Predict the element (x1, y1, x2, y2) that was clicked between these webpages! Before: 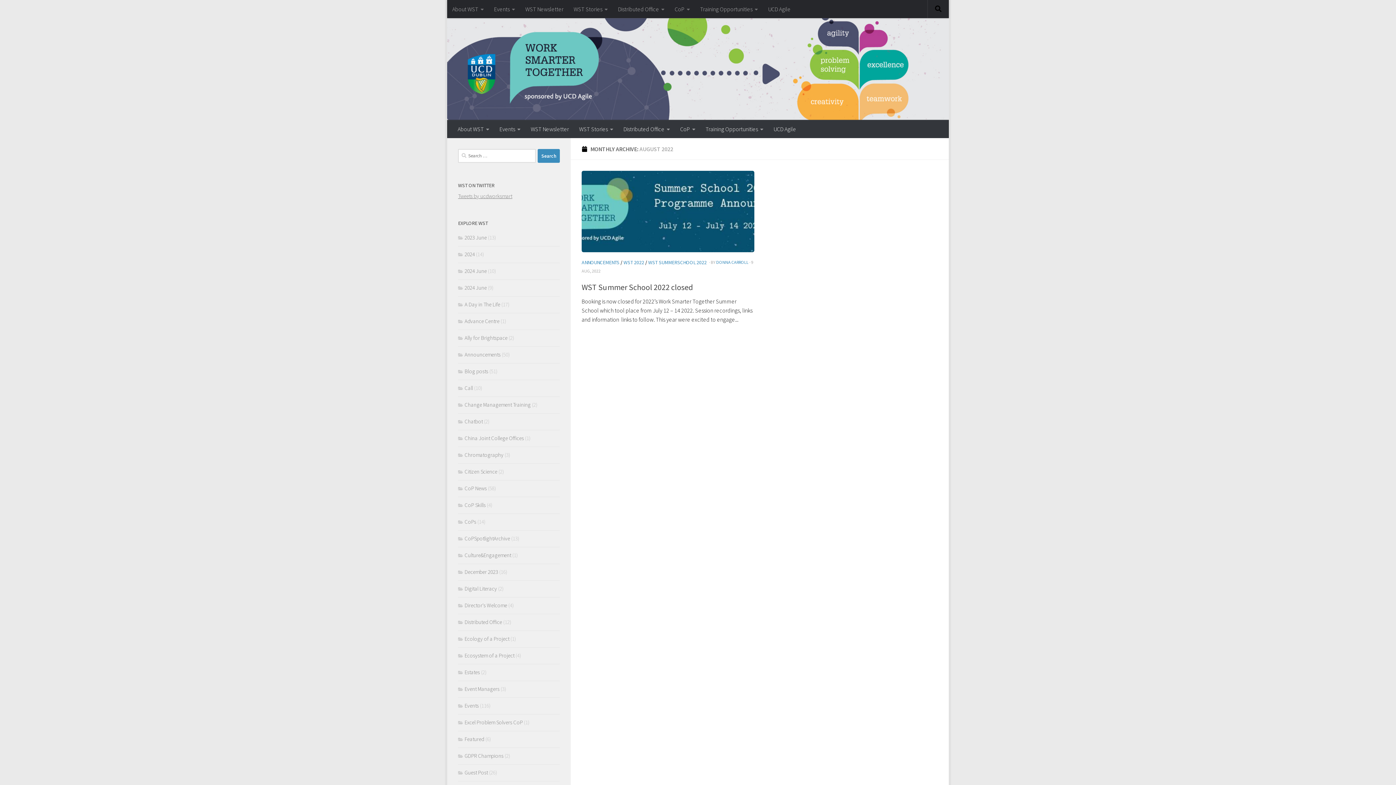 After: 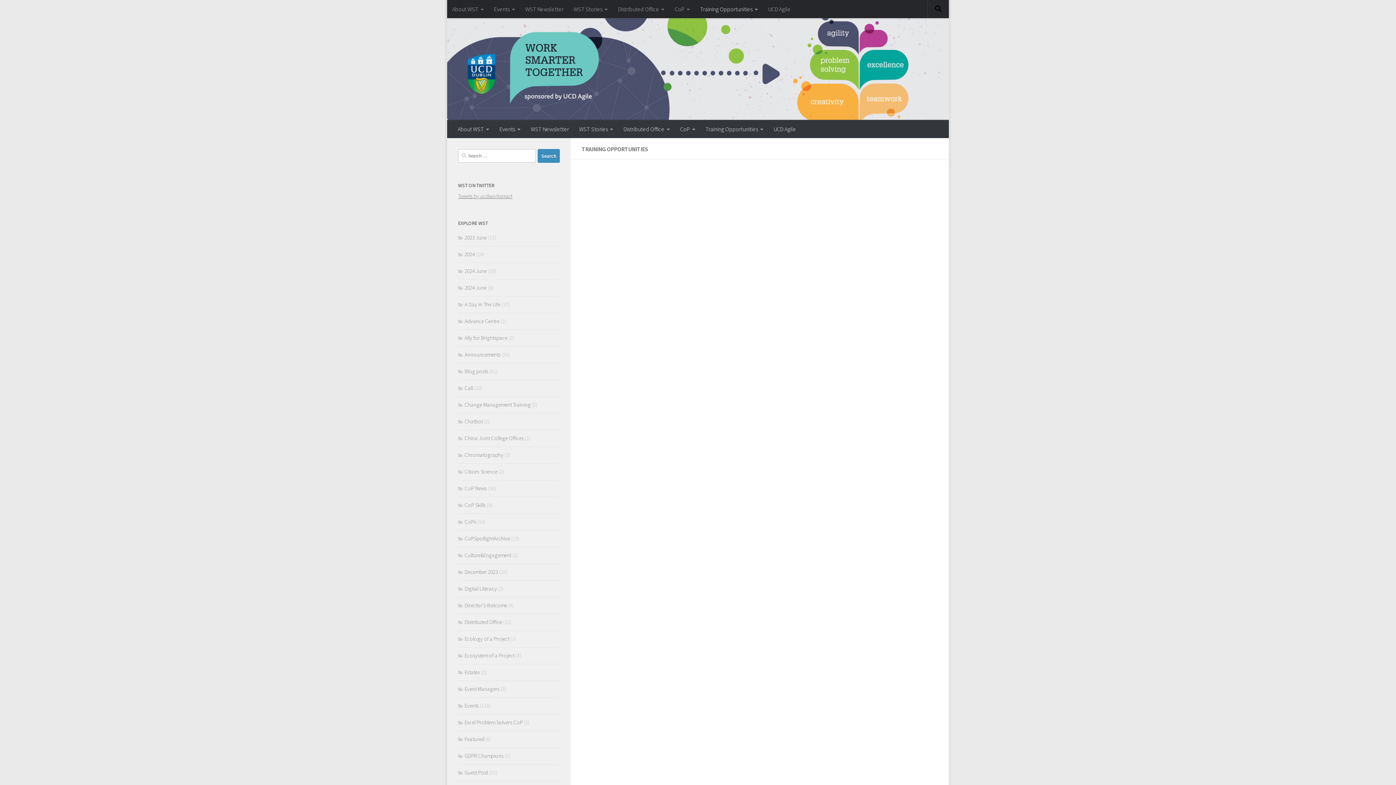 Action: bbox: (700, 120, 768, 138) label: Training Opportunities